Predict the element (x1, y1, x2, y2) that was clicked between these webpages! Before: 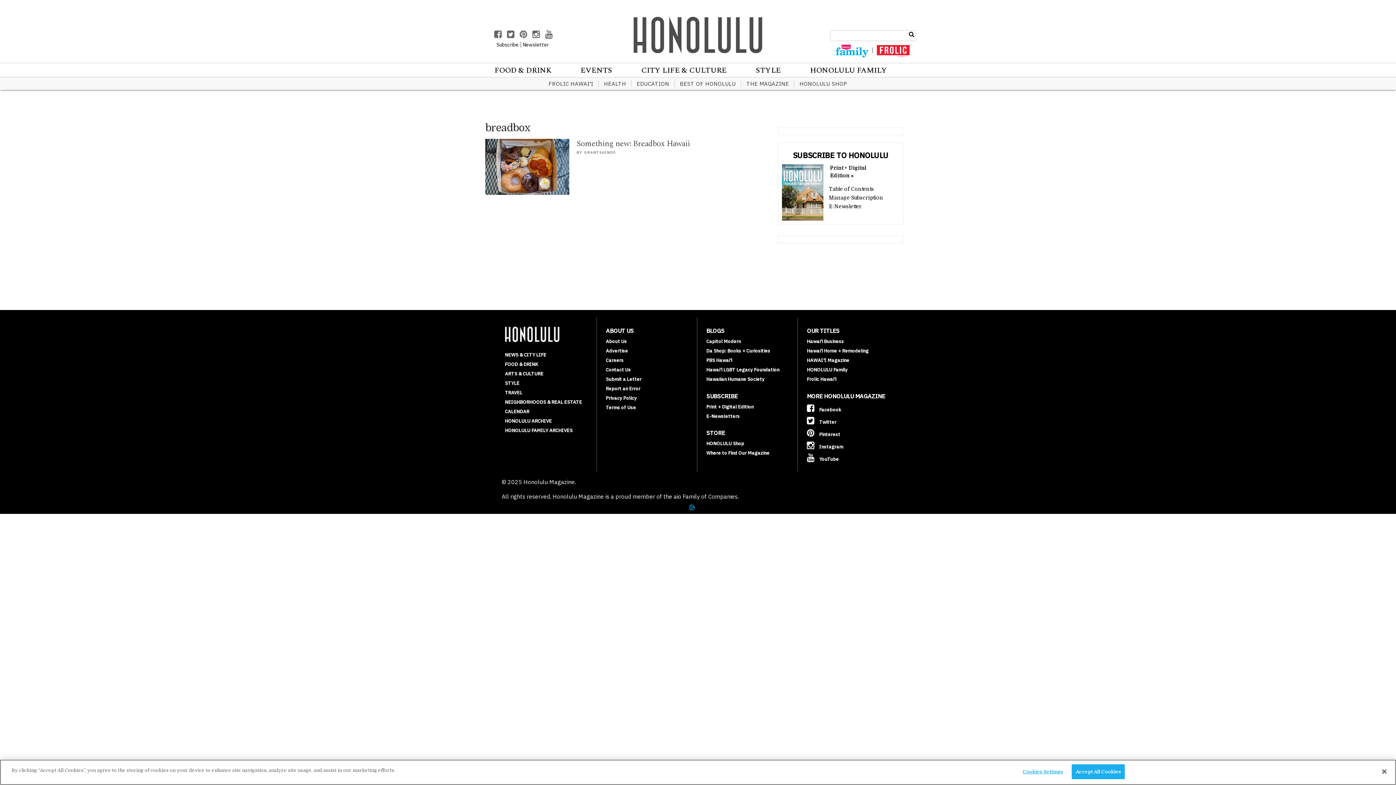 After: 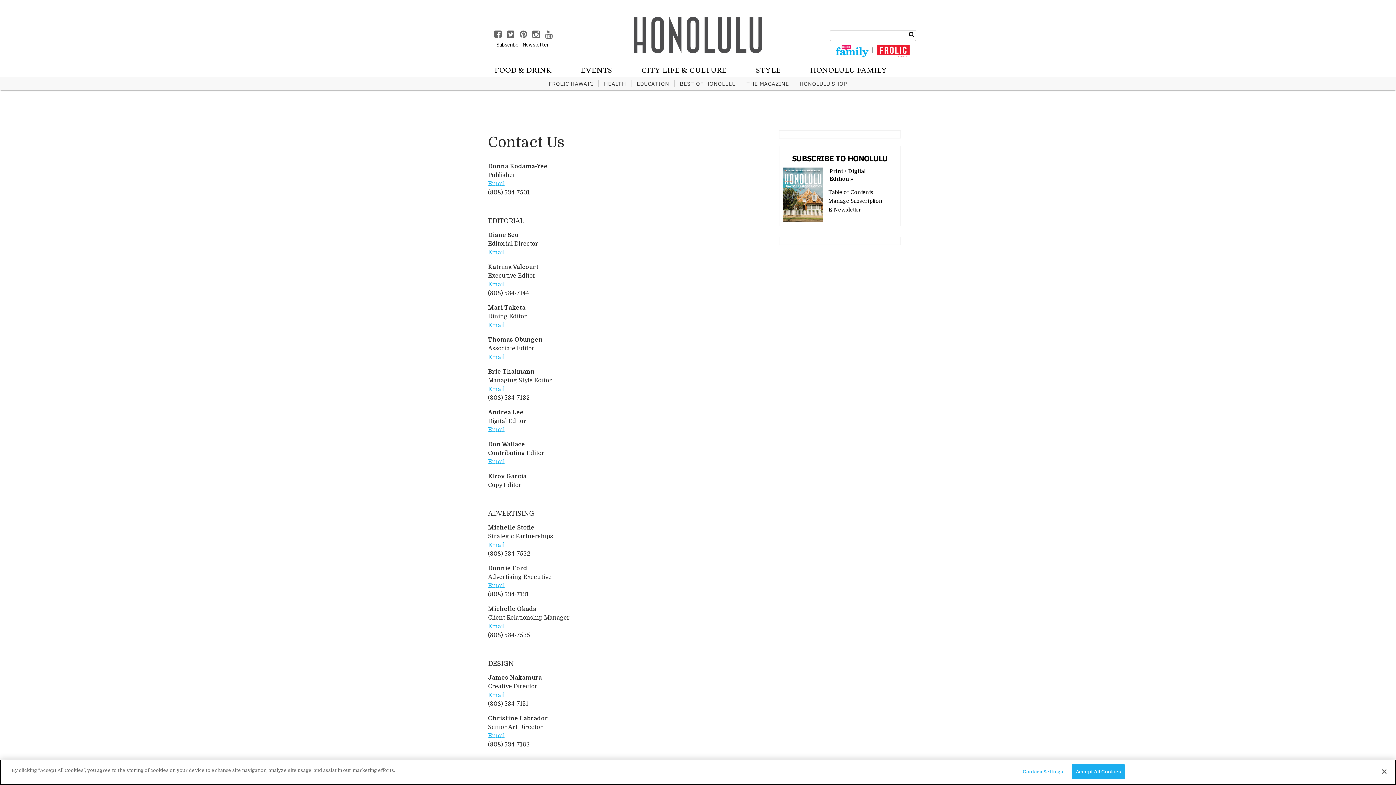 Action: label: Contact Us bbox: (606, 367, 631, 373)